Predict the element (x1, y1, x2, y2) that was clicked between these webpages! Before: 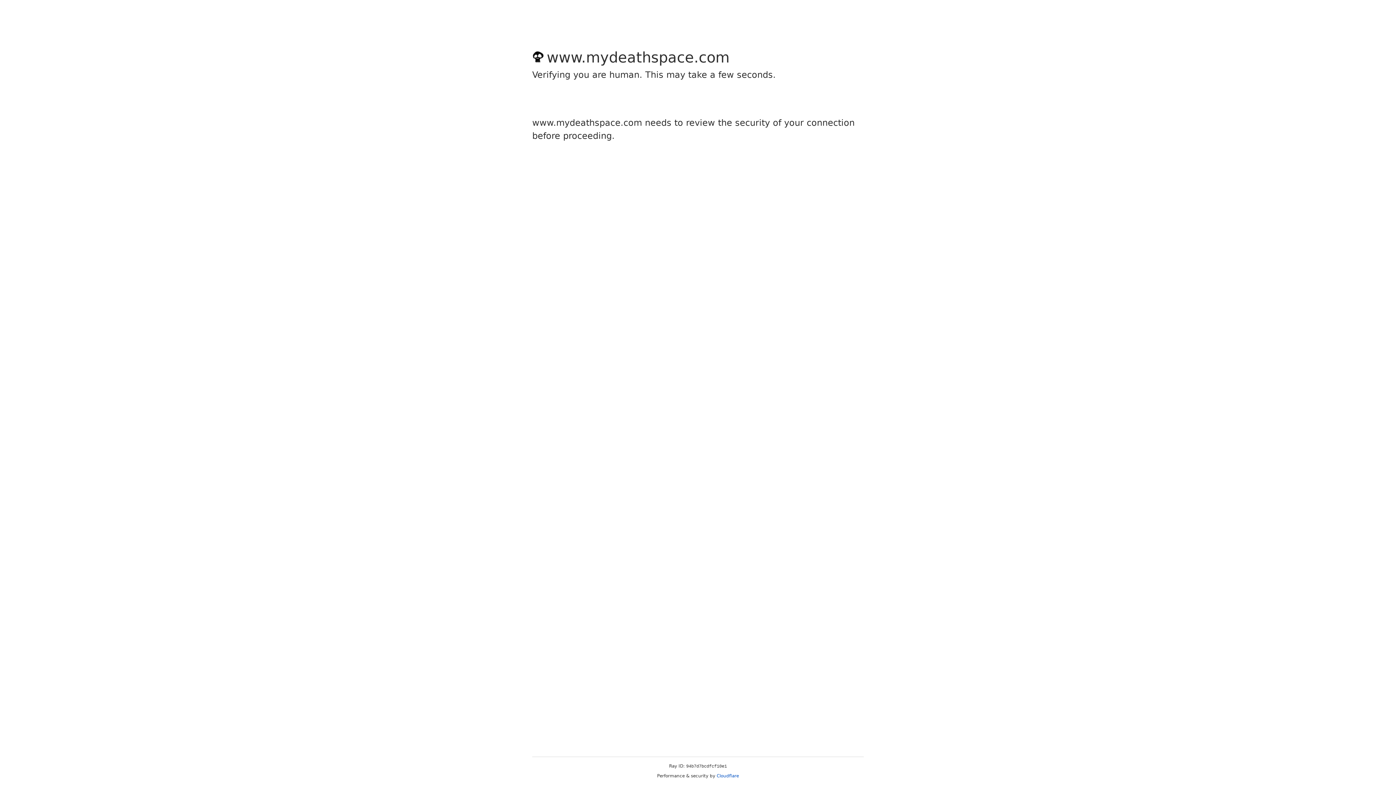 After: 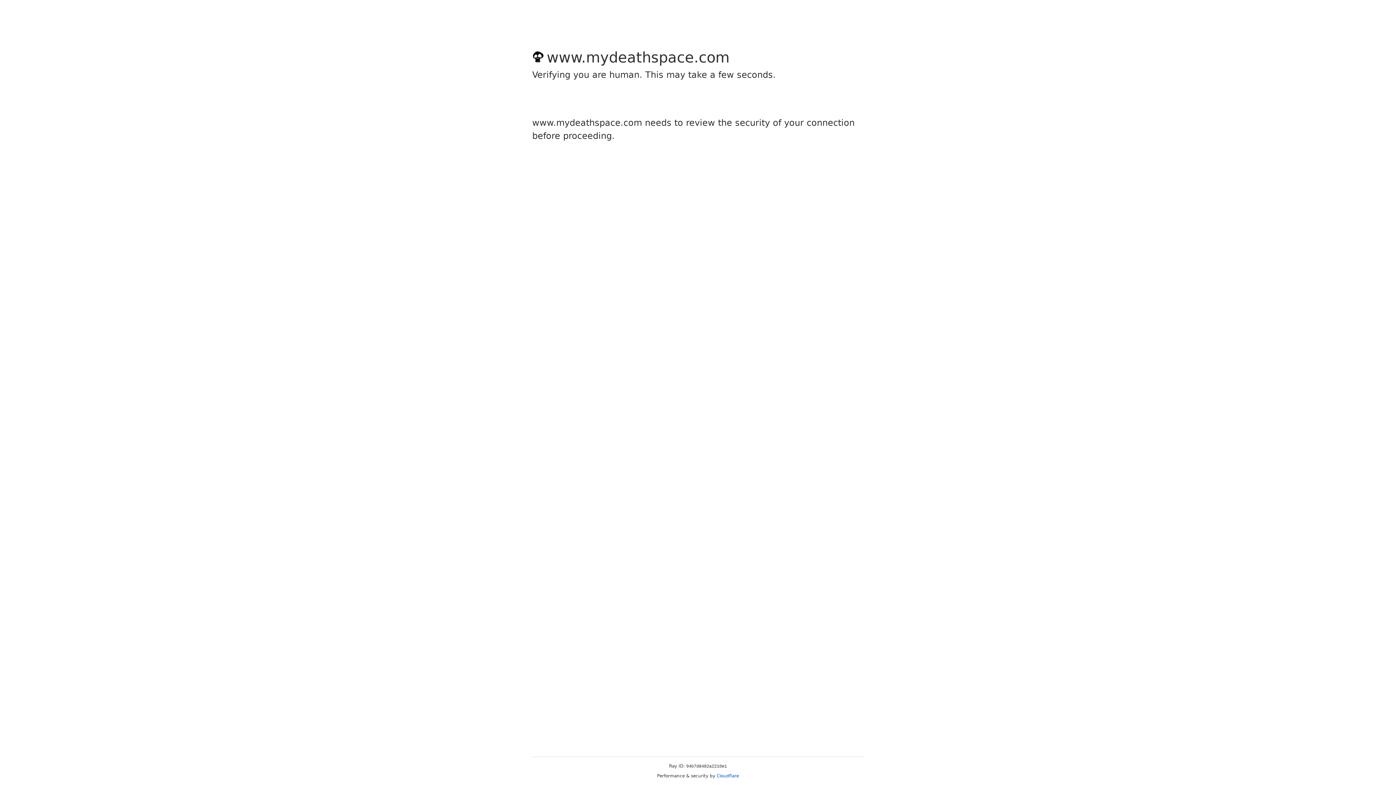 Action: label: Cloudflare bbox: (716, 773, 739, 778)